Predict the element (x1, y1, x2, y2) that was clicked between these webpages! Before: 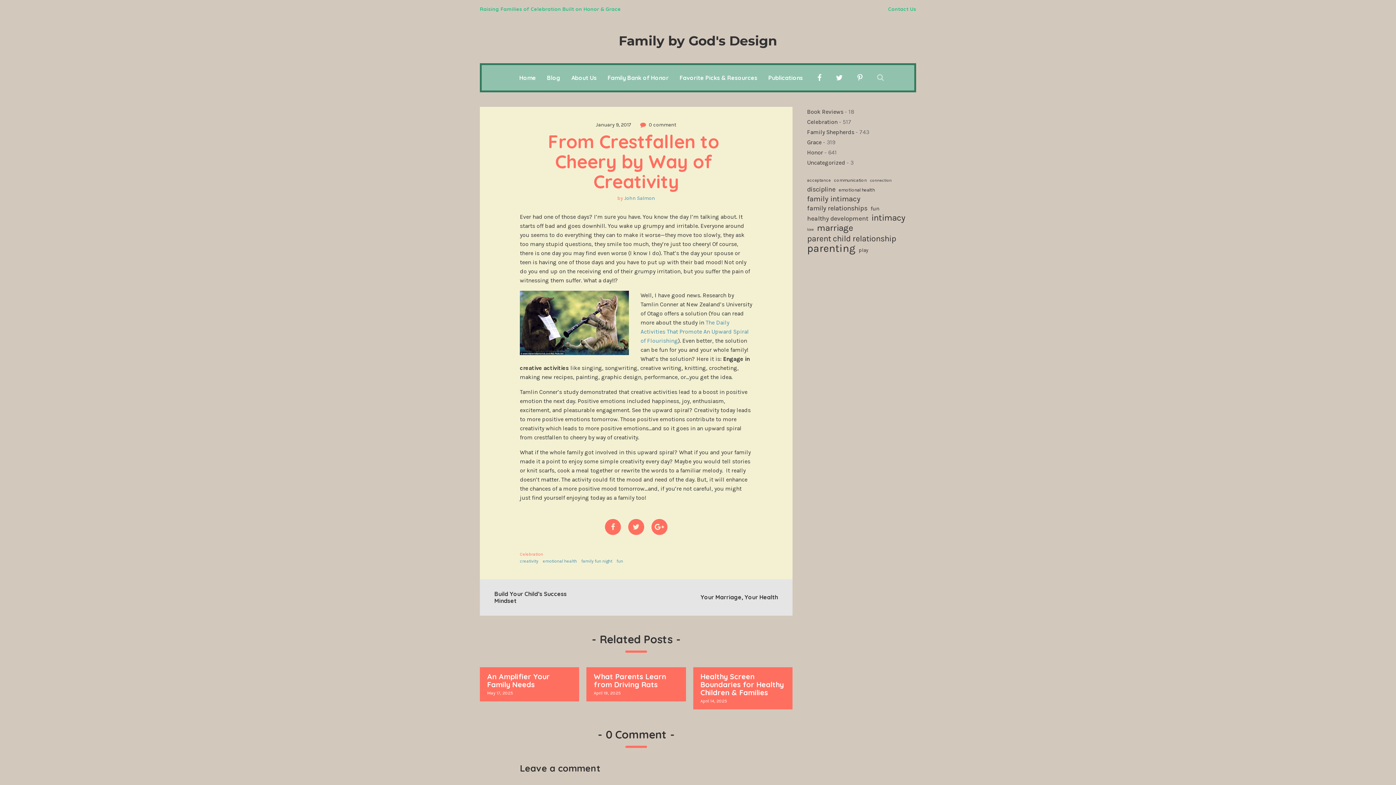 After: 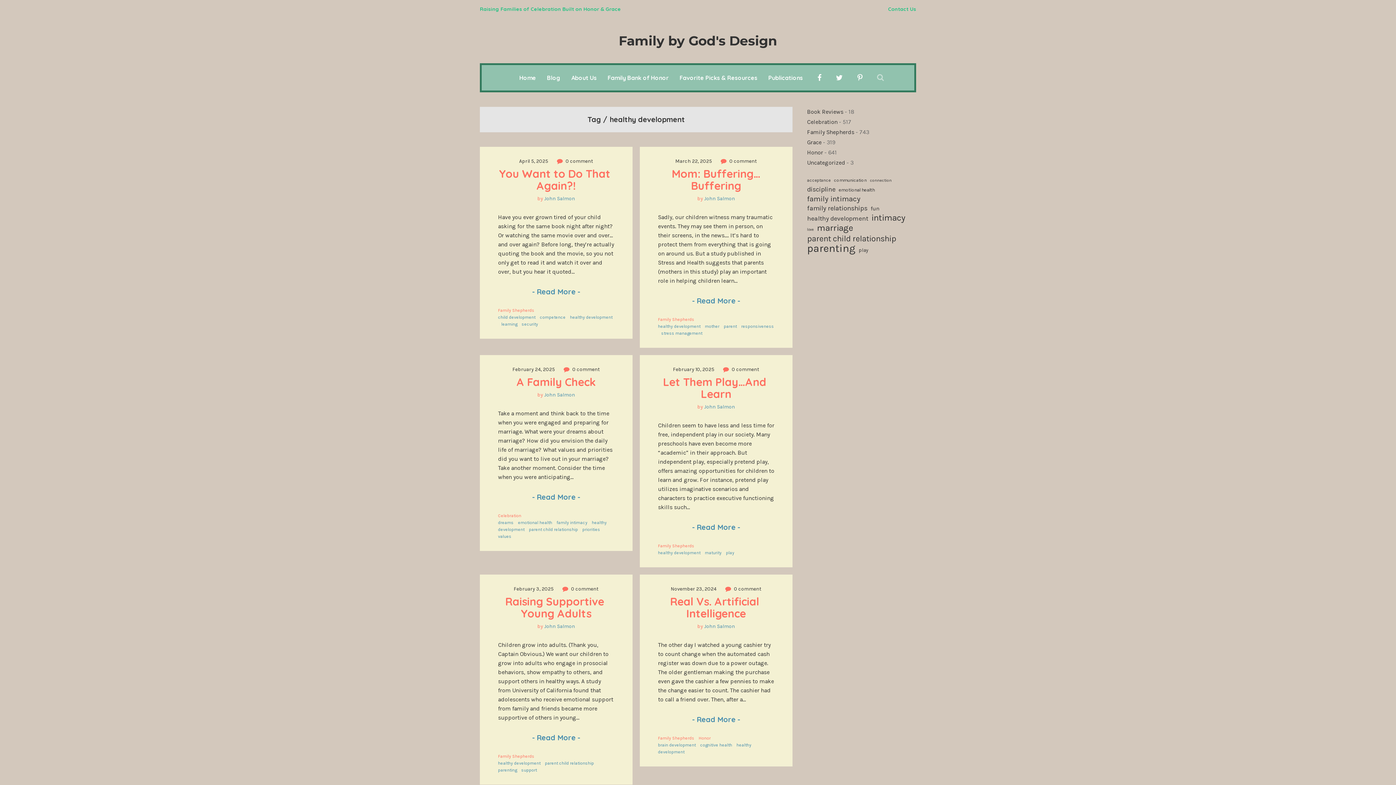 Action: bbox: (807, 214, 868, 223) label: healthy development (165 items)